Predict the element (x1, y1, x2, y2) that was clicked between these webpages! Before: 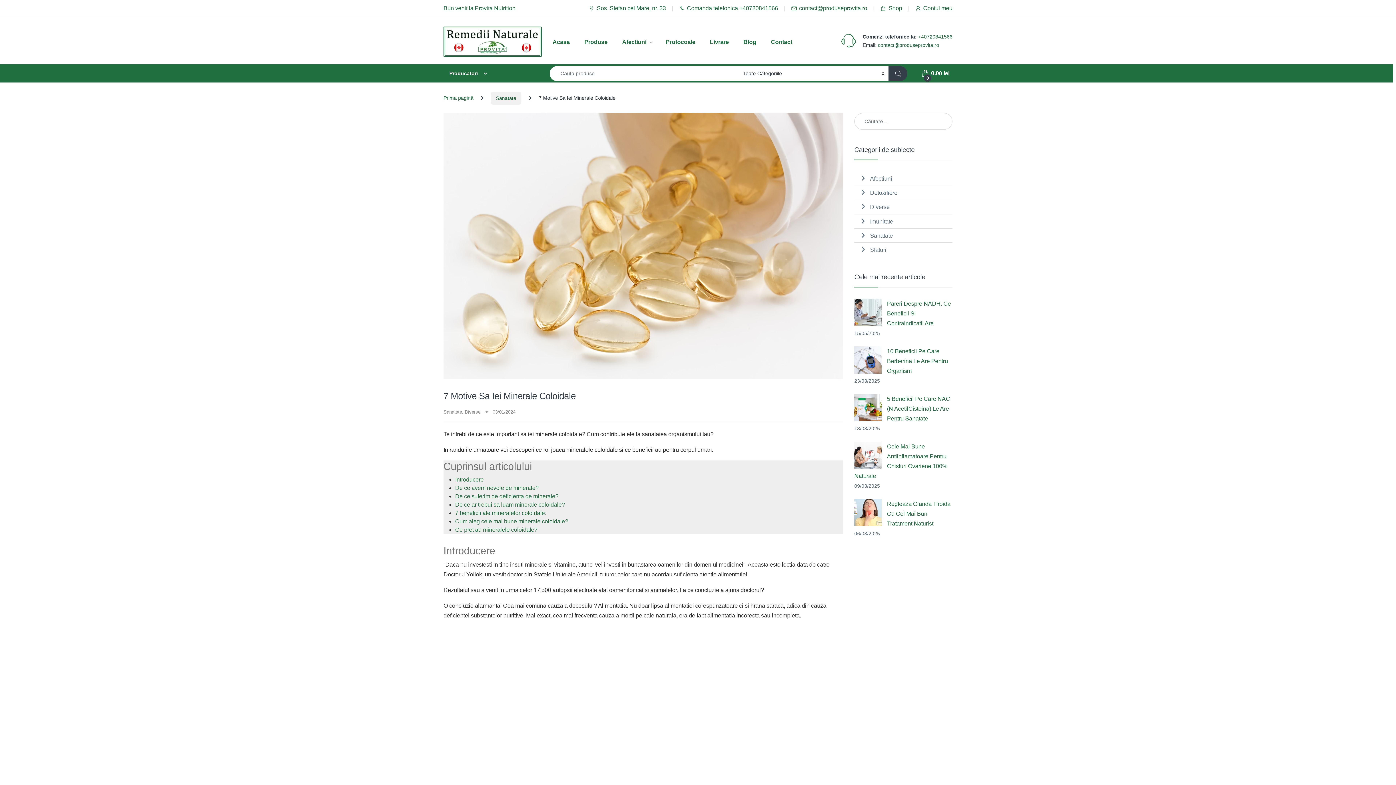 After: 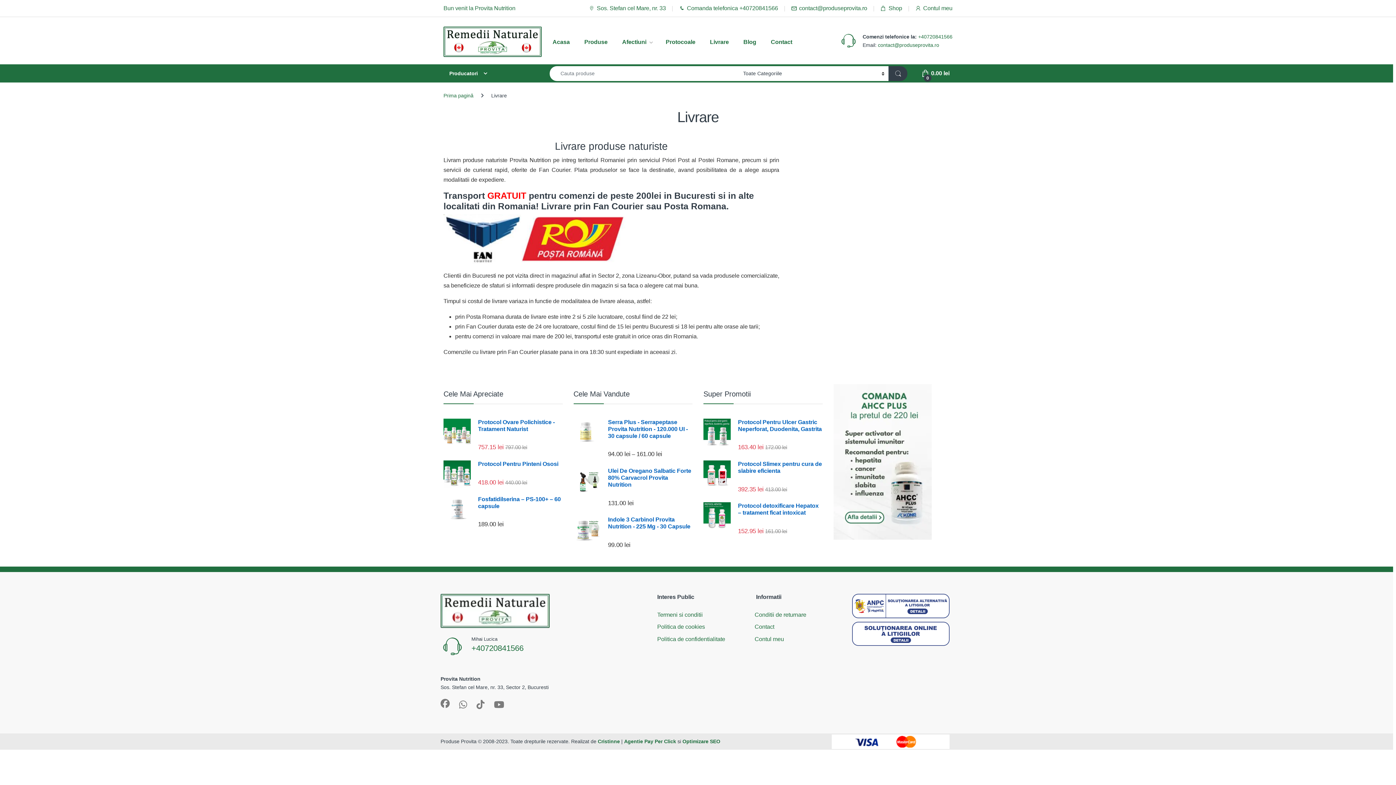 Action: label: Livrare bbox: (710, 32, 729, 51)